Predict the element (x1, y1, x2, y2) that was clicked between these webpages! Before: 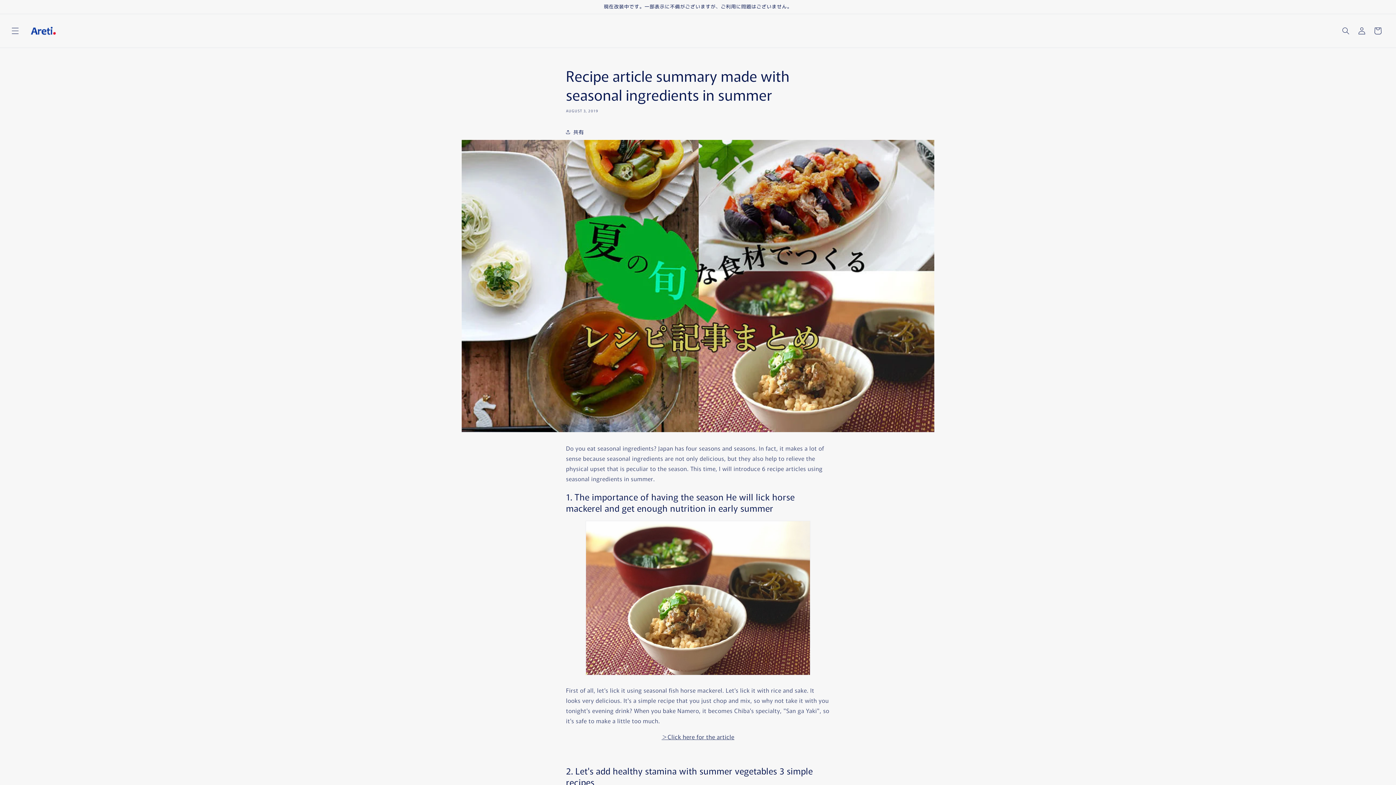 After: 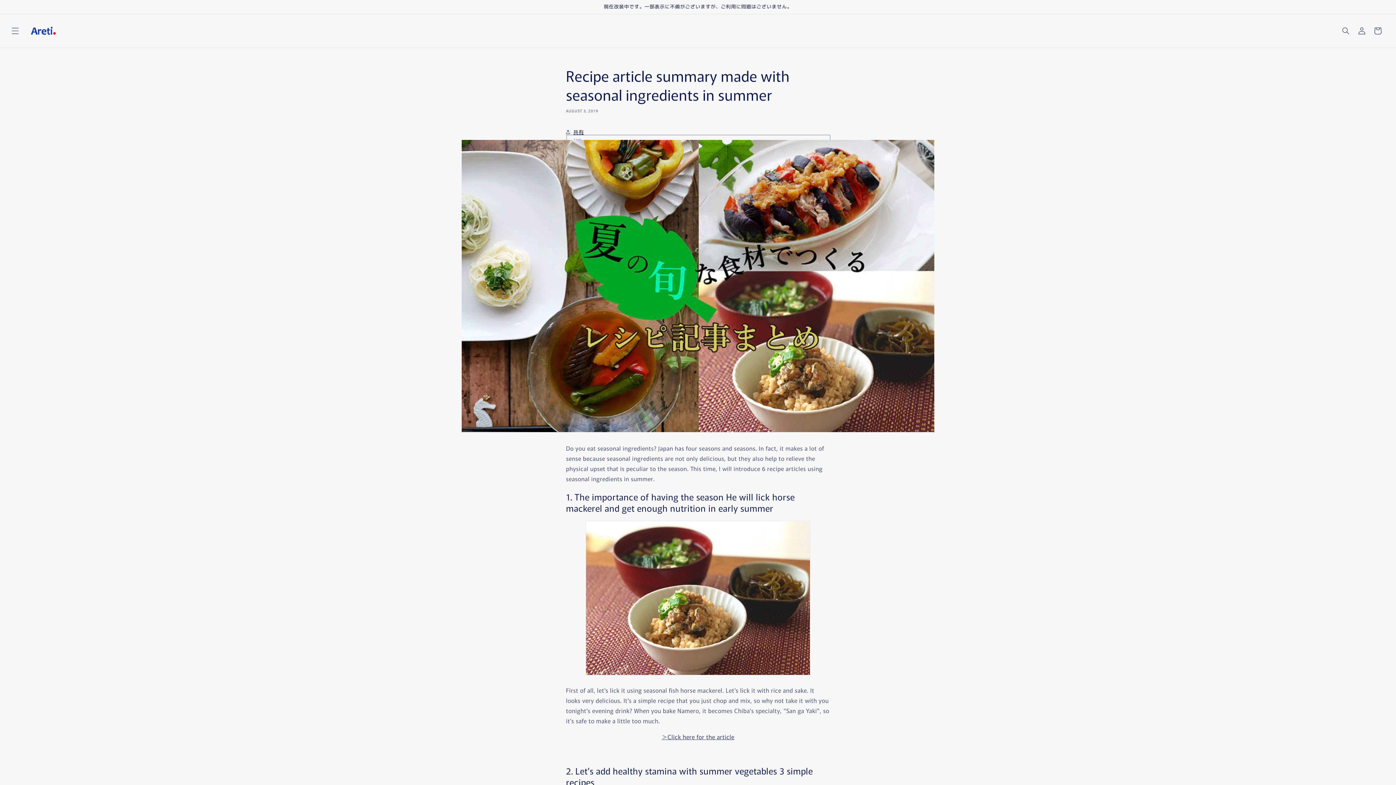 Action: label: 共有 bbox: (566, 124, 584, 140)